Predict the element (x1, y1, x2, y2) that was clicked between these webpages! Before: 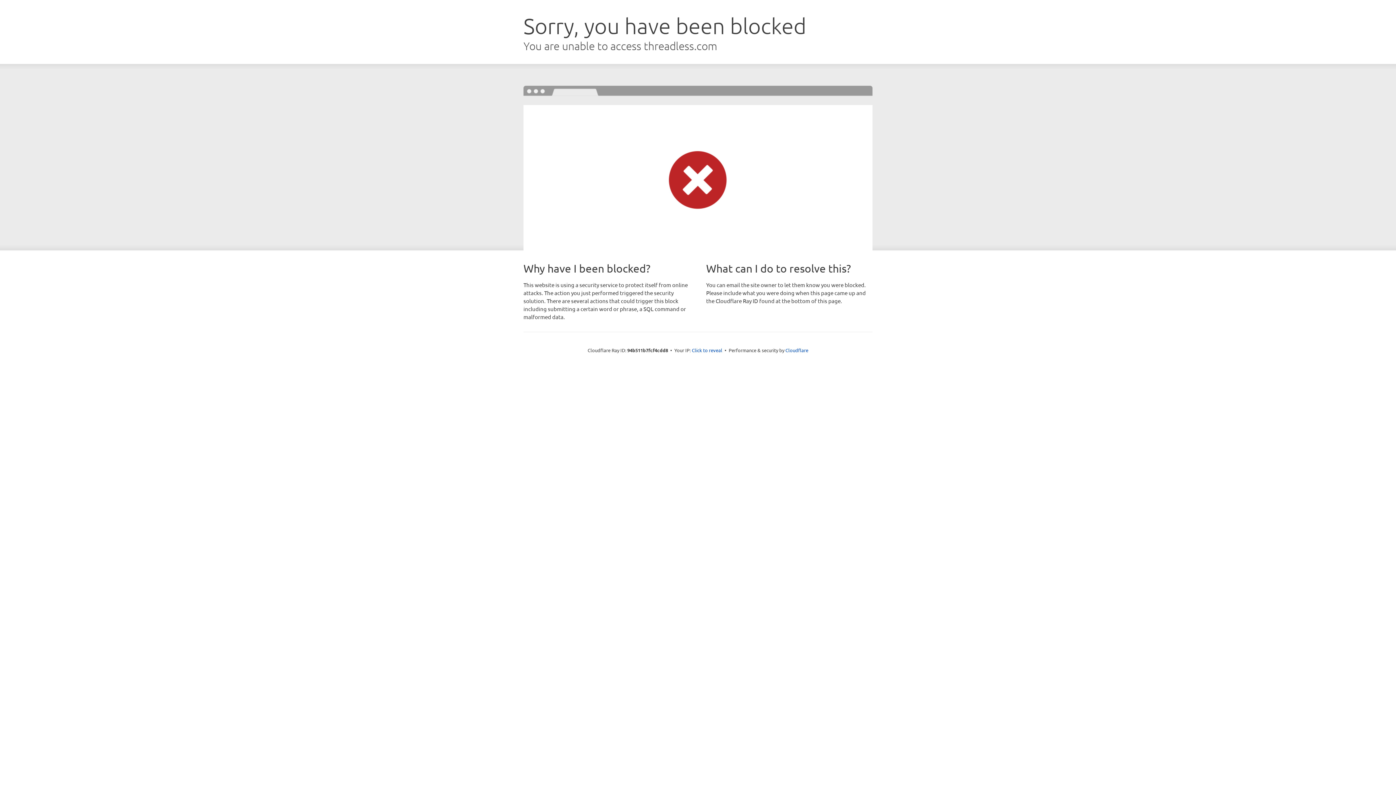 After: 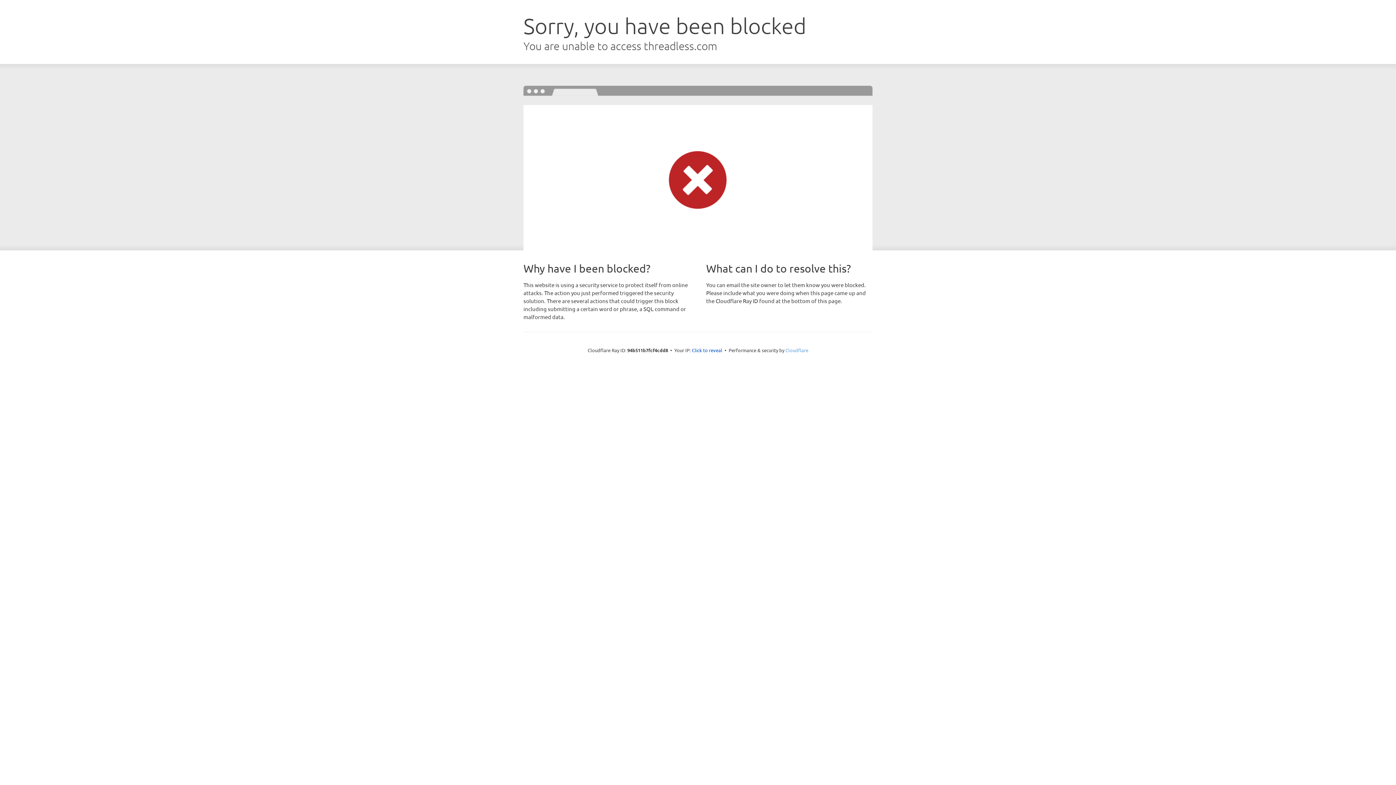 Action: label: Cloudflare bbox: (785, 347, 808, 353)